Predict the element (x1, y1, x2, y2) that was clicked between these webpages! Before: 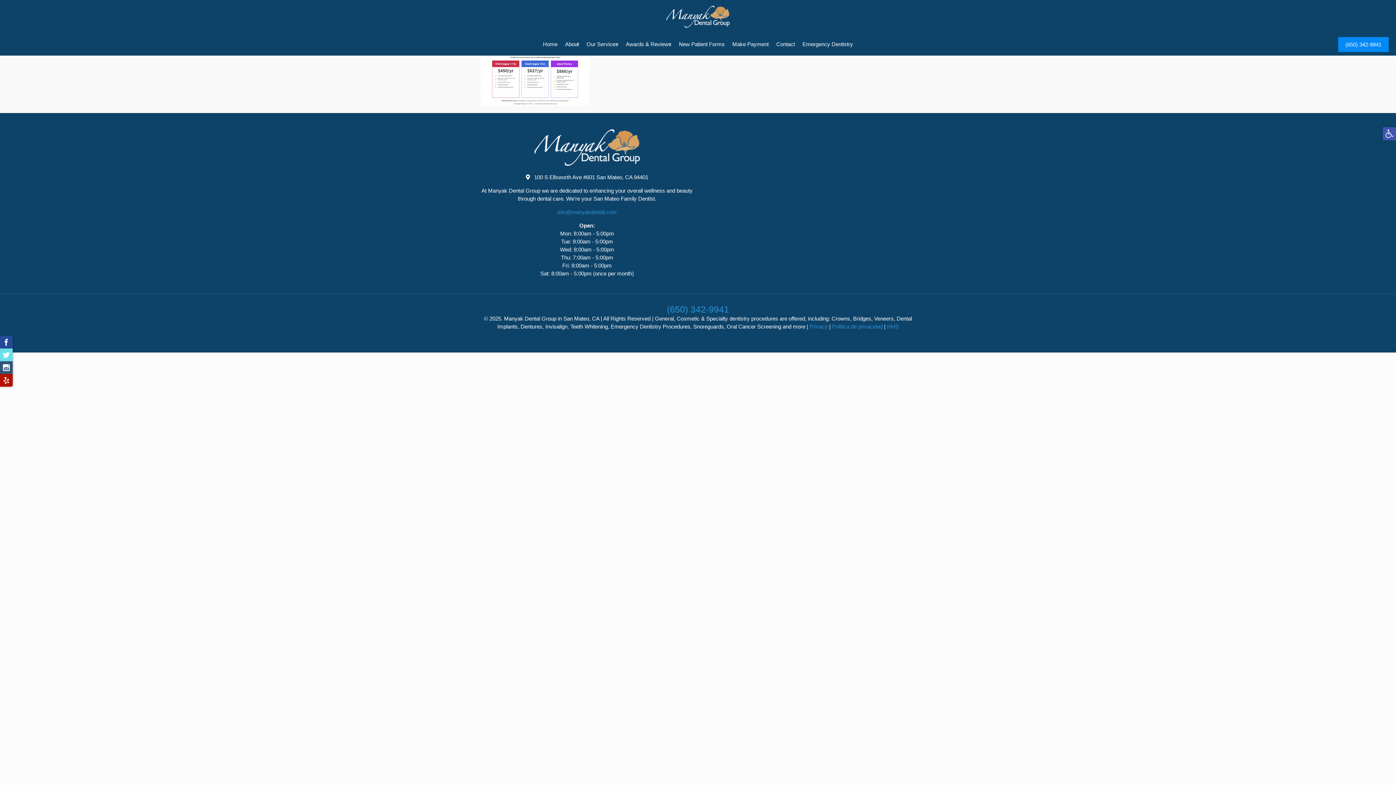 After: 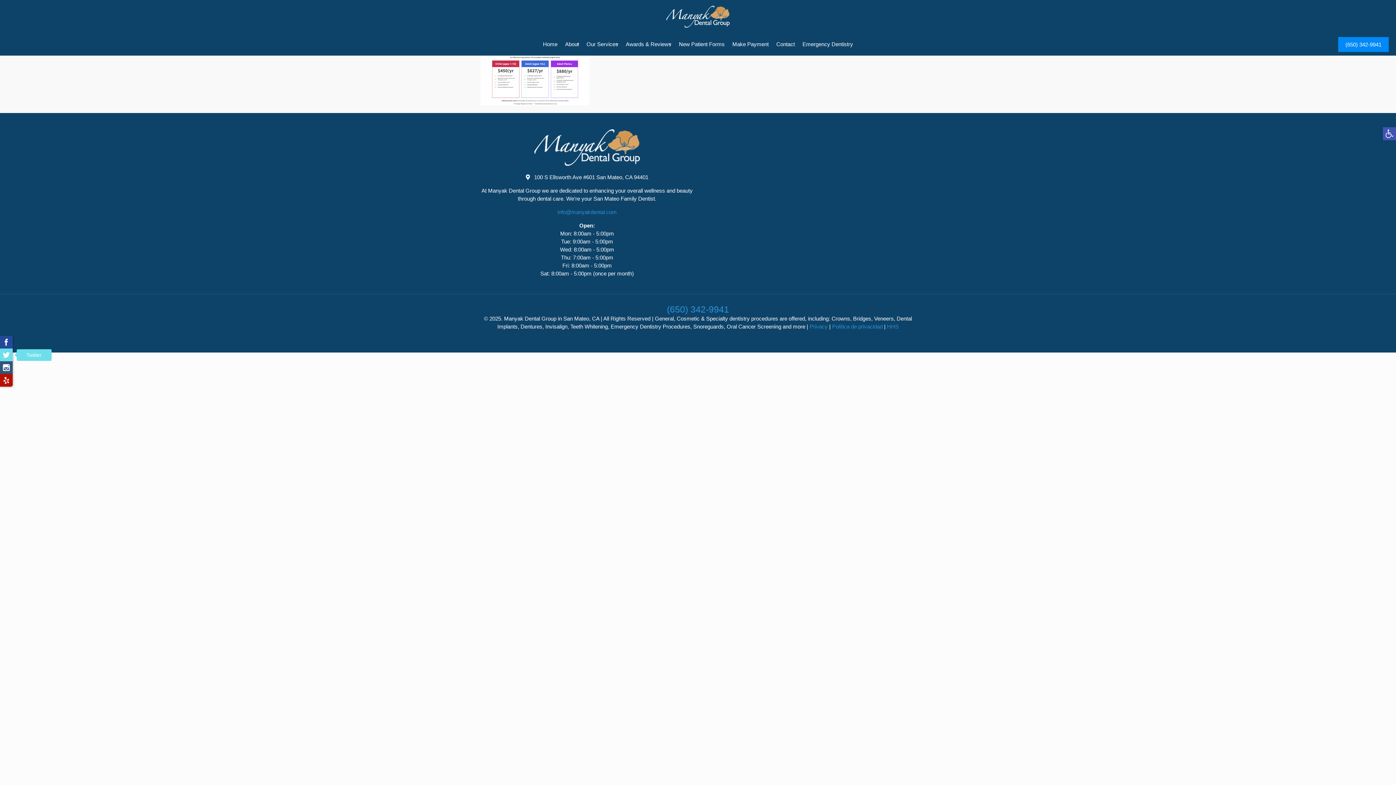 Action: bbox: (0, 348, 12, 361) label: Twitter